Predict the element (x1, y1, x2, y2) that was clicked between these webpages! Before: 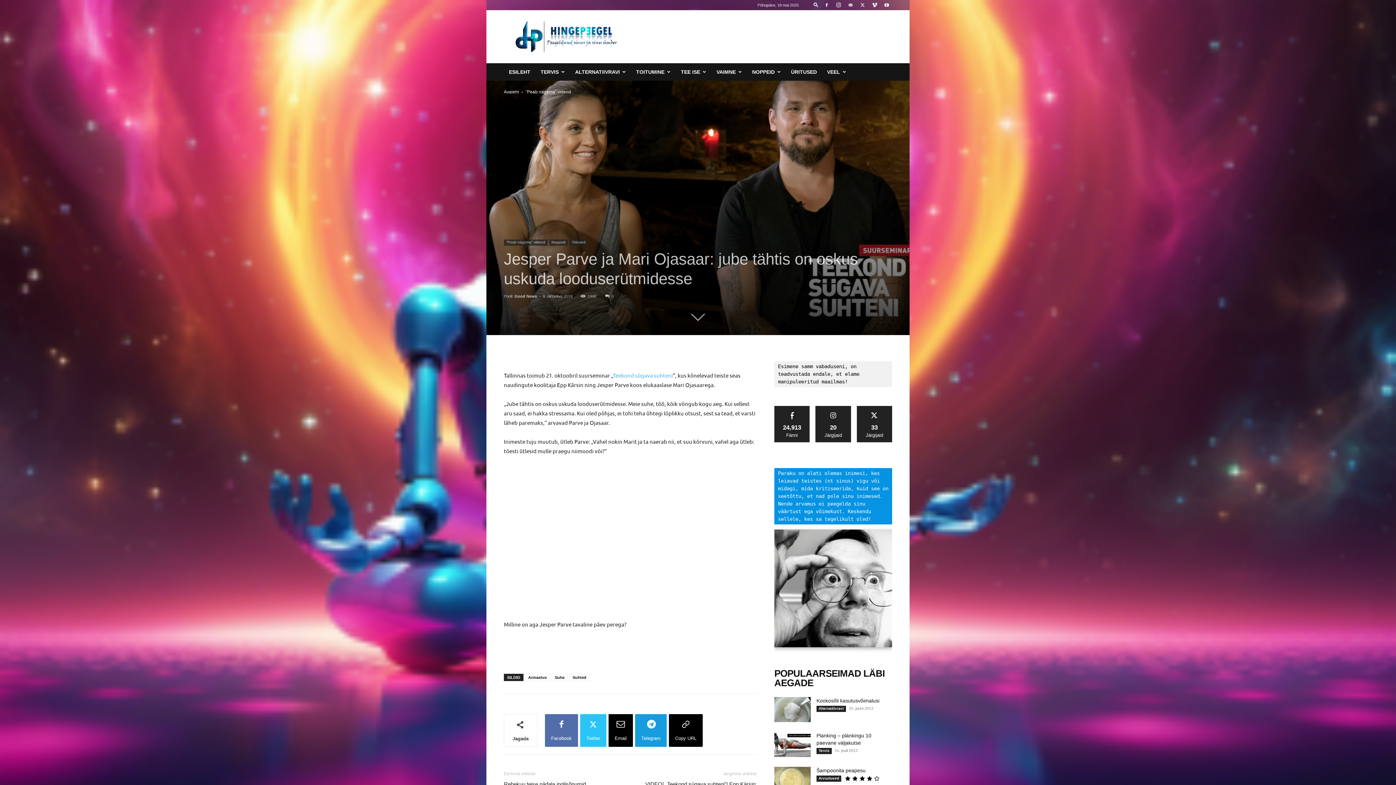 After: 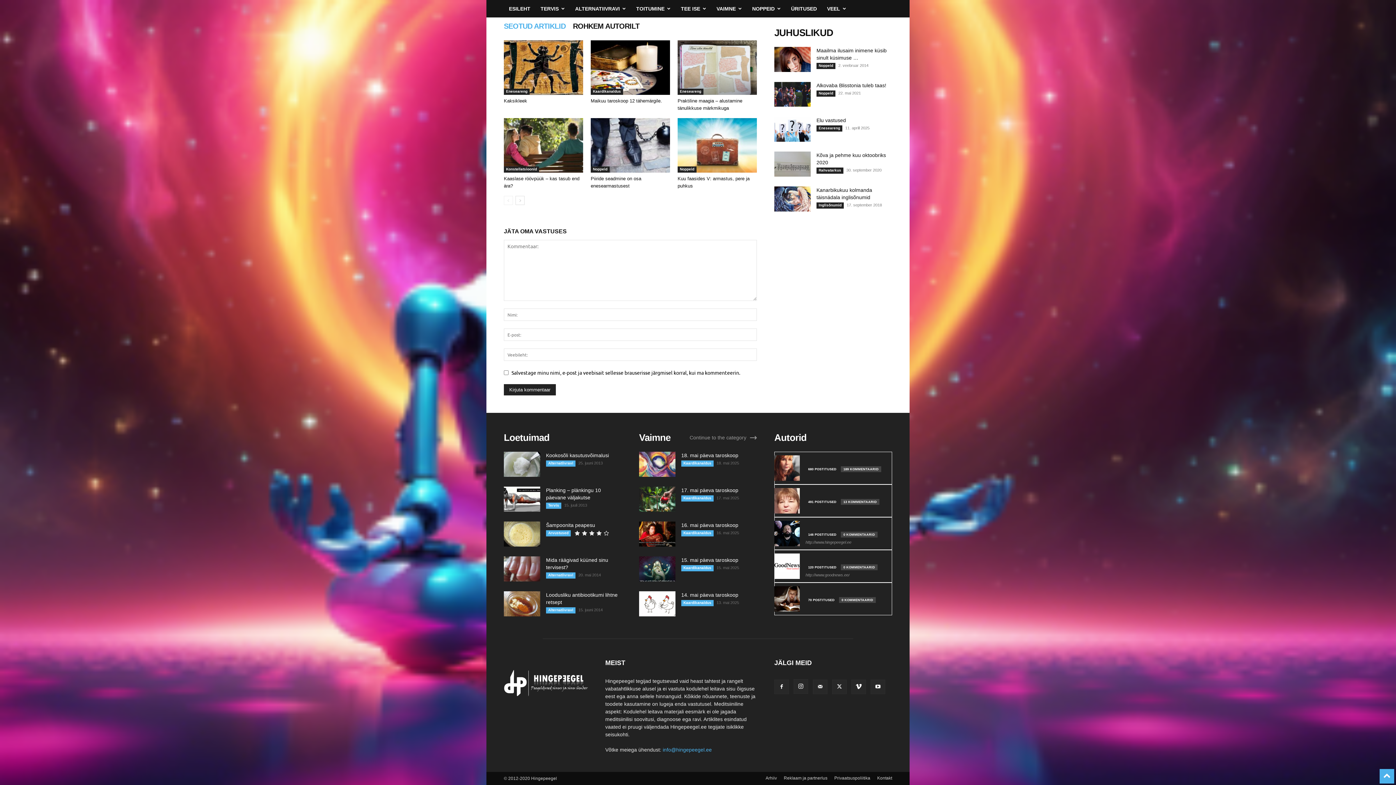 Action: label: 0 bbox: (605, 294, 613, 298)